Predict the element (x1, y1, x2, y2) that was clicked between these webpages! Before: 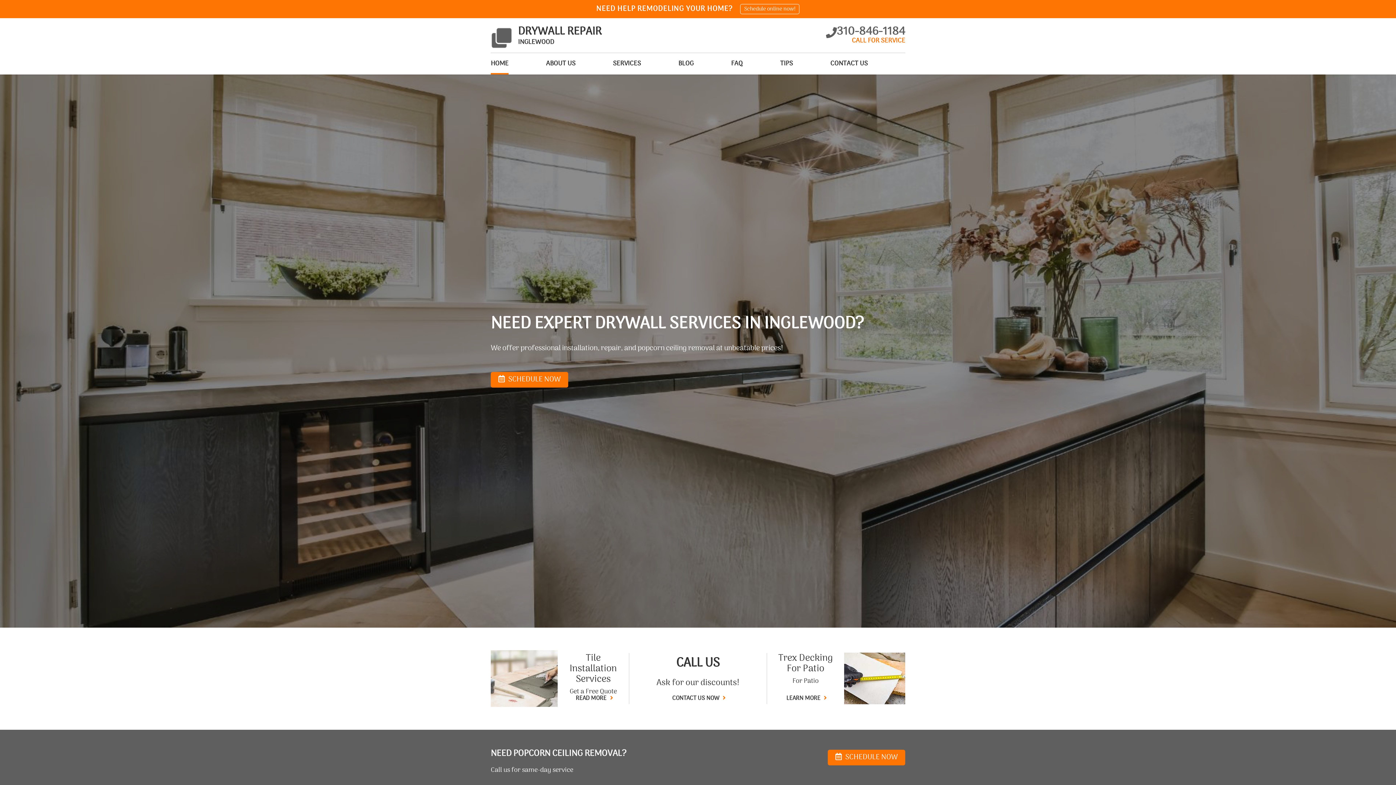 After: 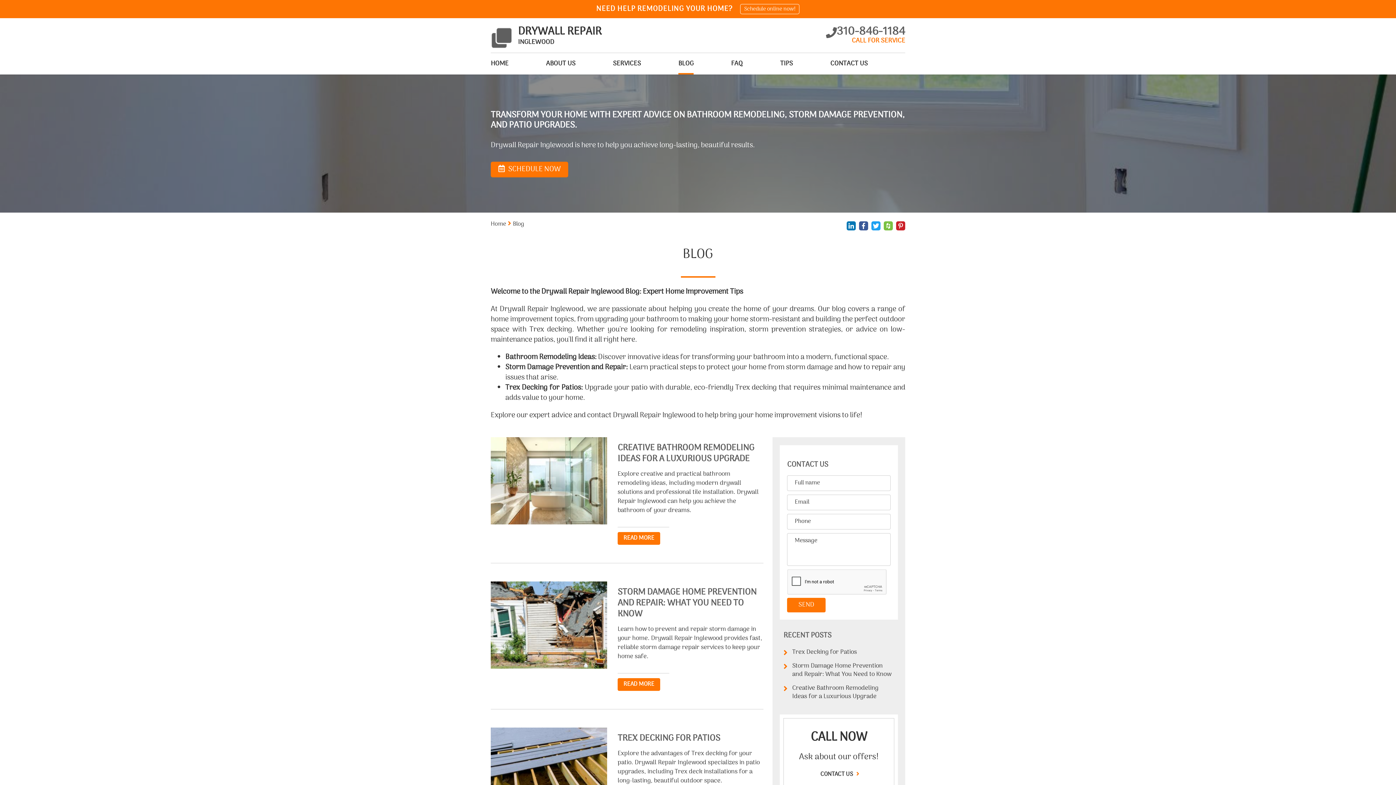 Action: bbox: (678, 58, 693, 74) label: BLOG